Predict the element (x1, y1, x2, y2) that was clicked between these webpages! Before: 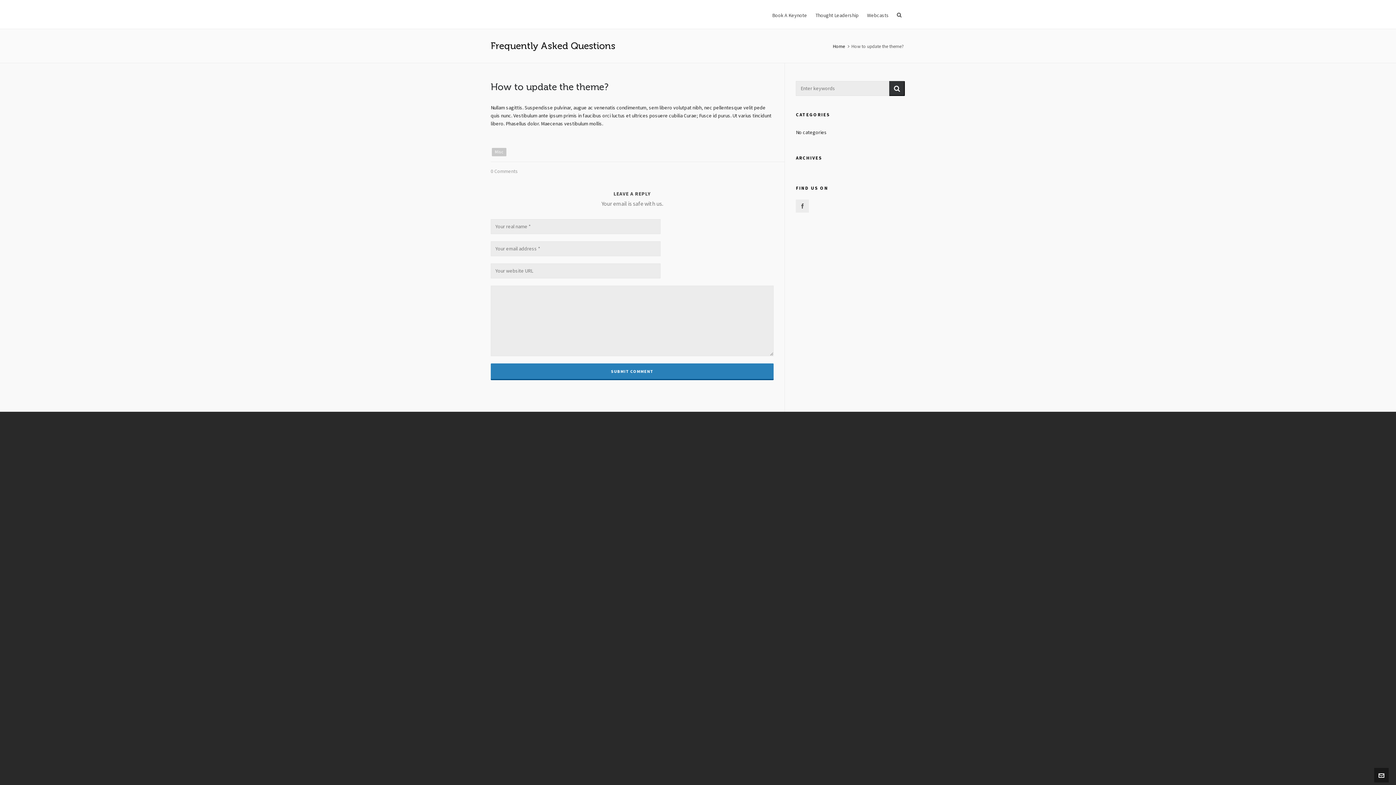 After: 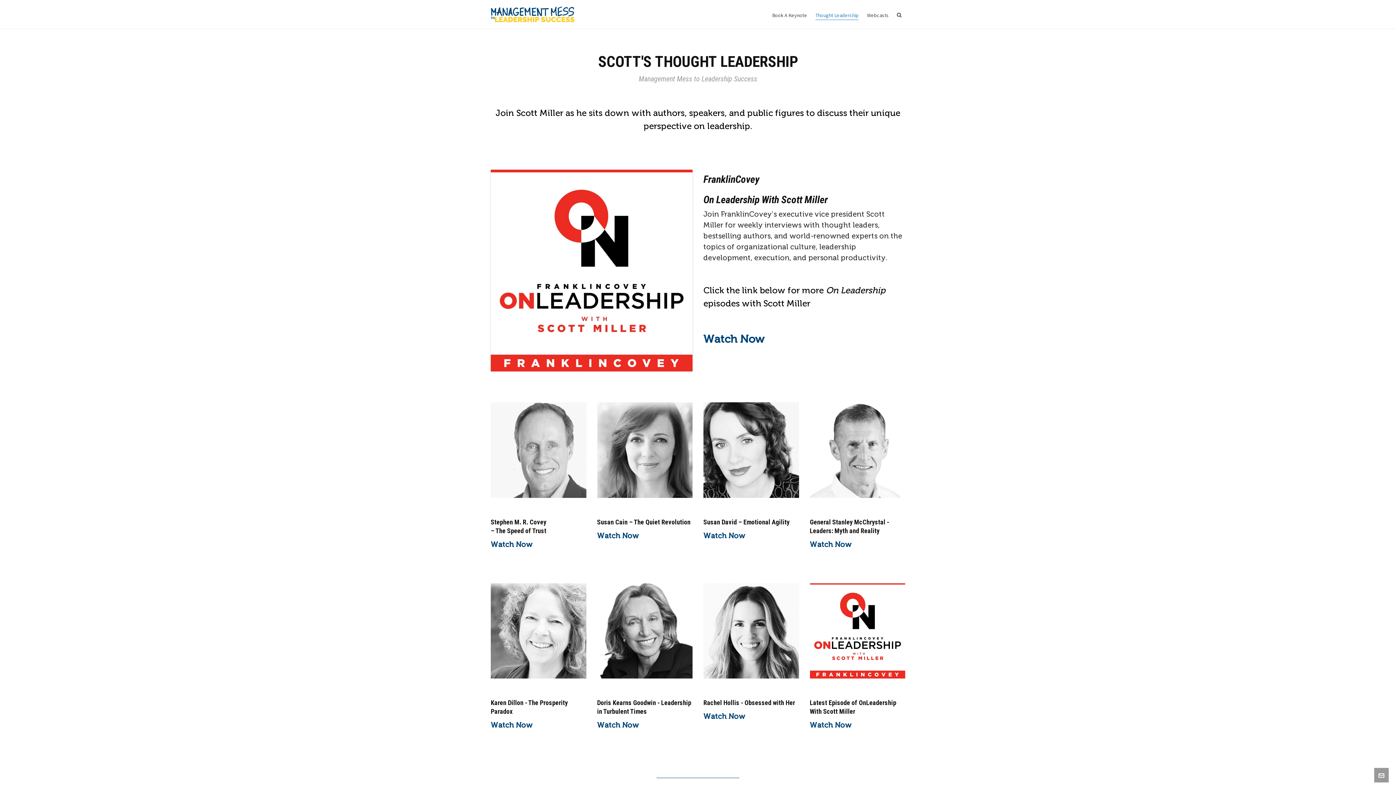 Action: label: Thought Leadership bbox: (811, 0, 862, 29)